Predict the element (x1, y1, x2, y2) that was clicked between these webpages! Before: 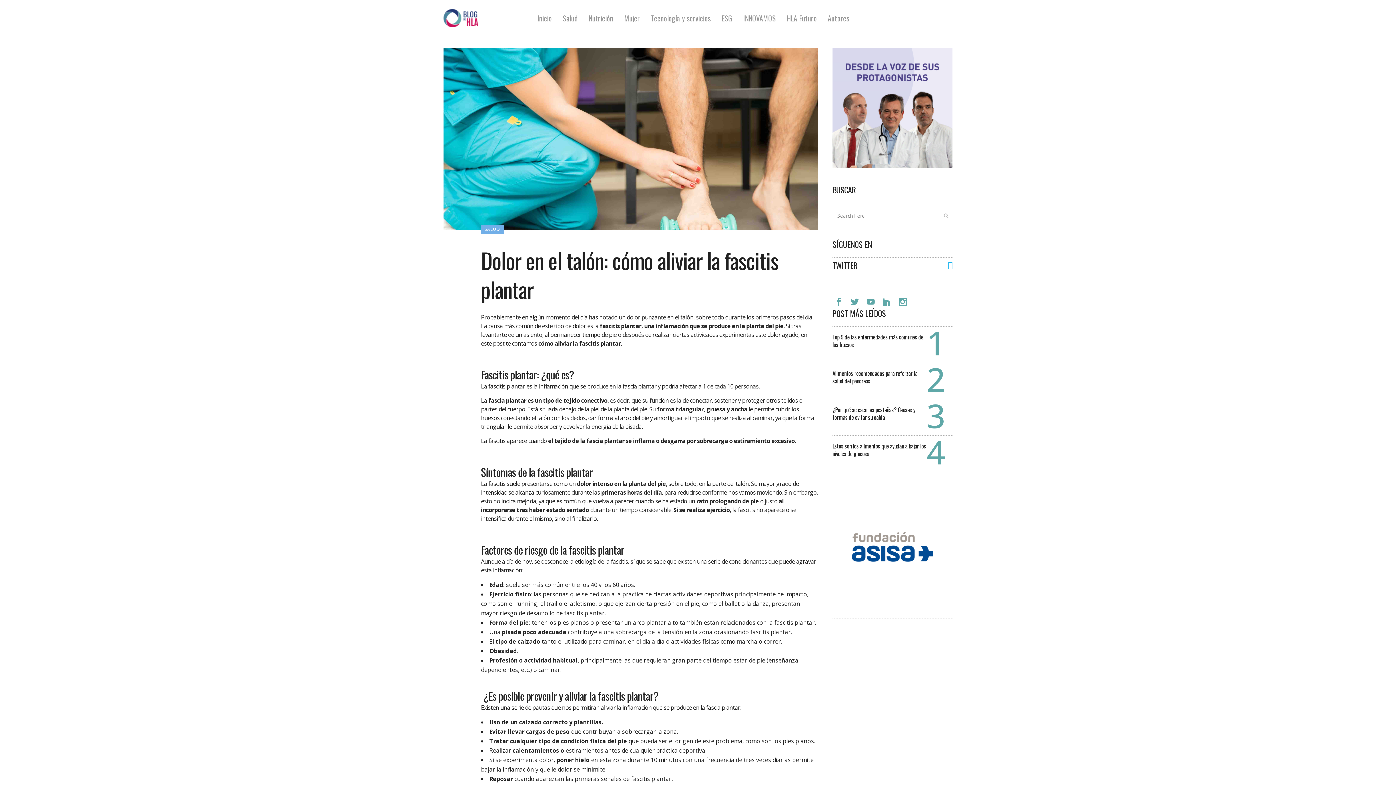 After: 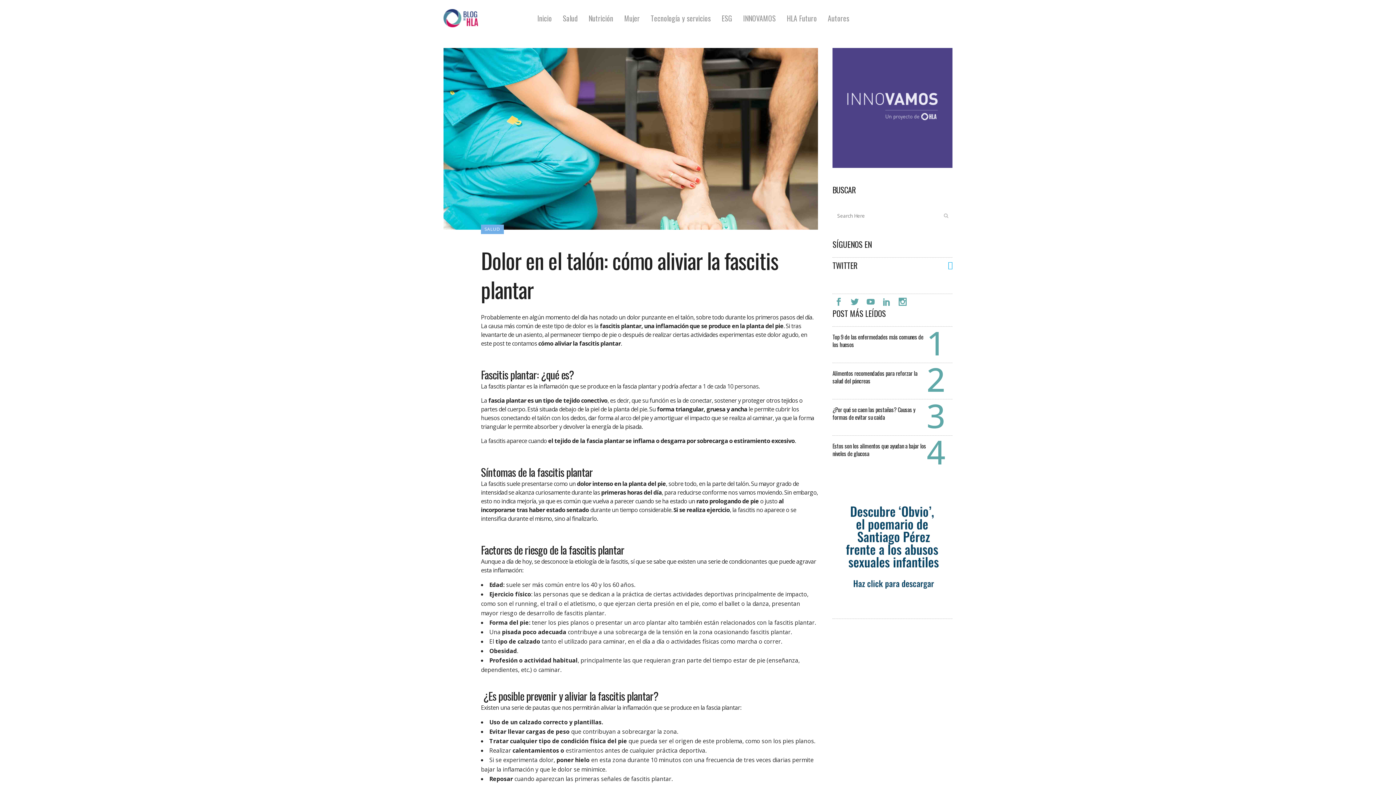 Action: bbox: (905, 14, 909, 22)